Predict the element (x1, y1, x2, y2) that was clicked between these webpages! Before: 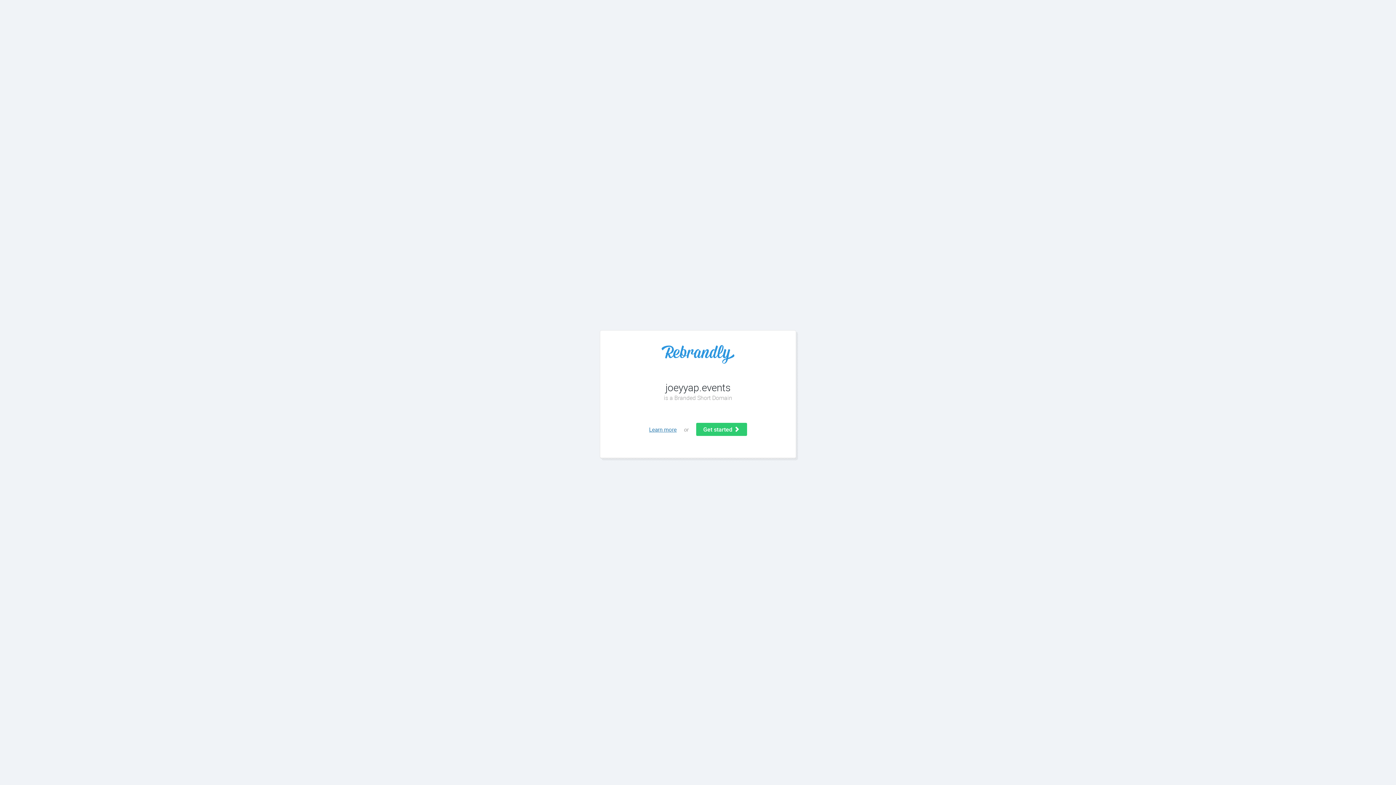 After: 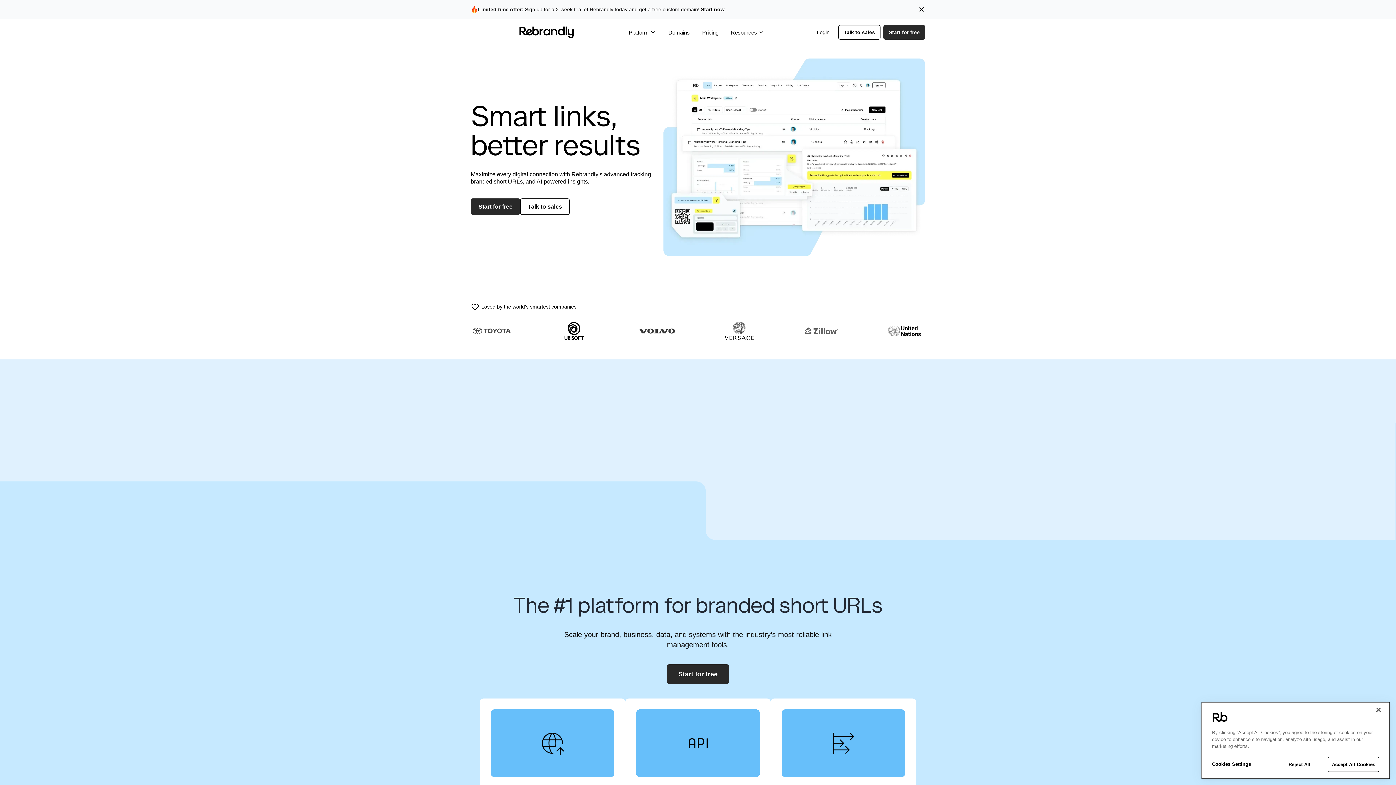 Action: bbox: (614, 345, 781, 363)